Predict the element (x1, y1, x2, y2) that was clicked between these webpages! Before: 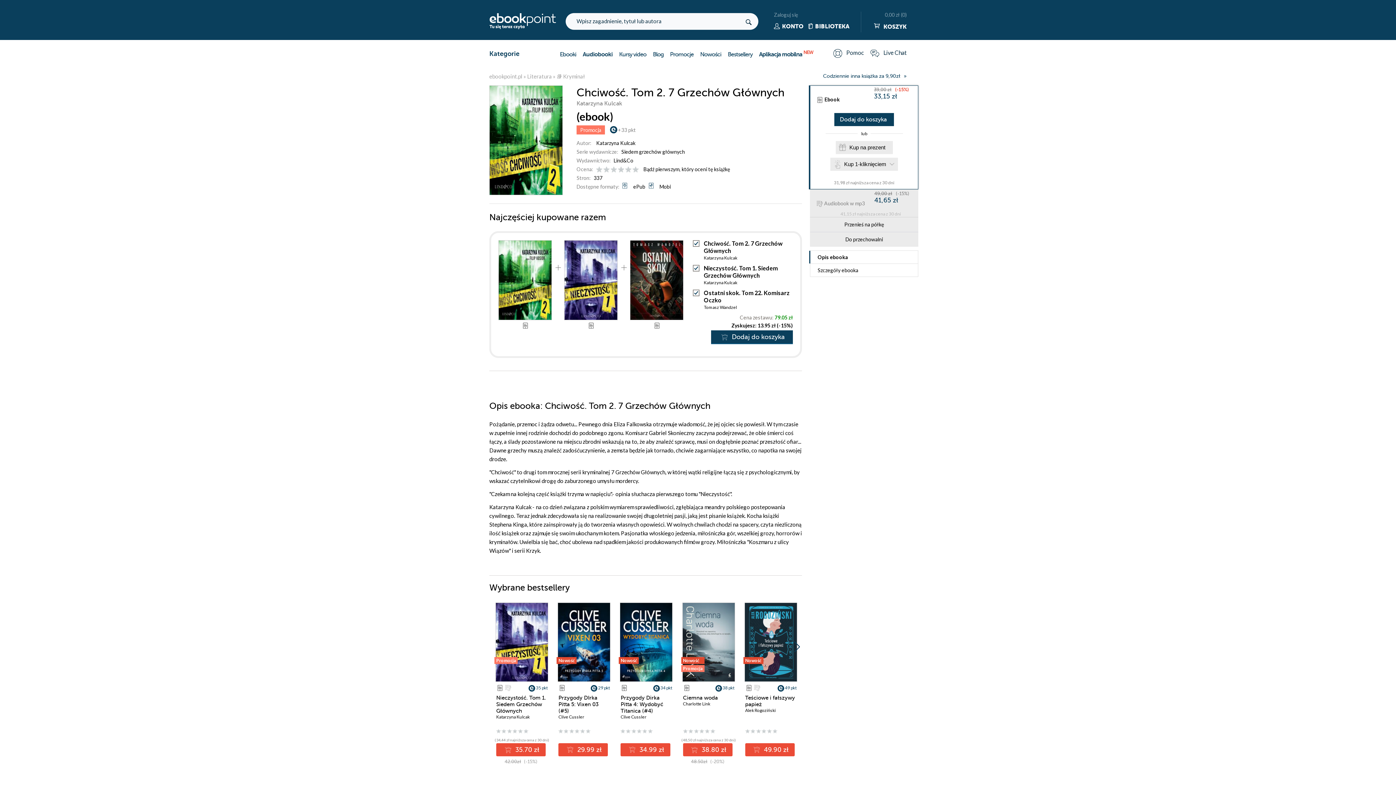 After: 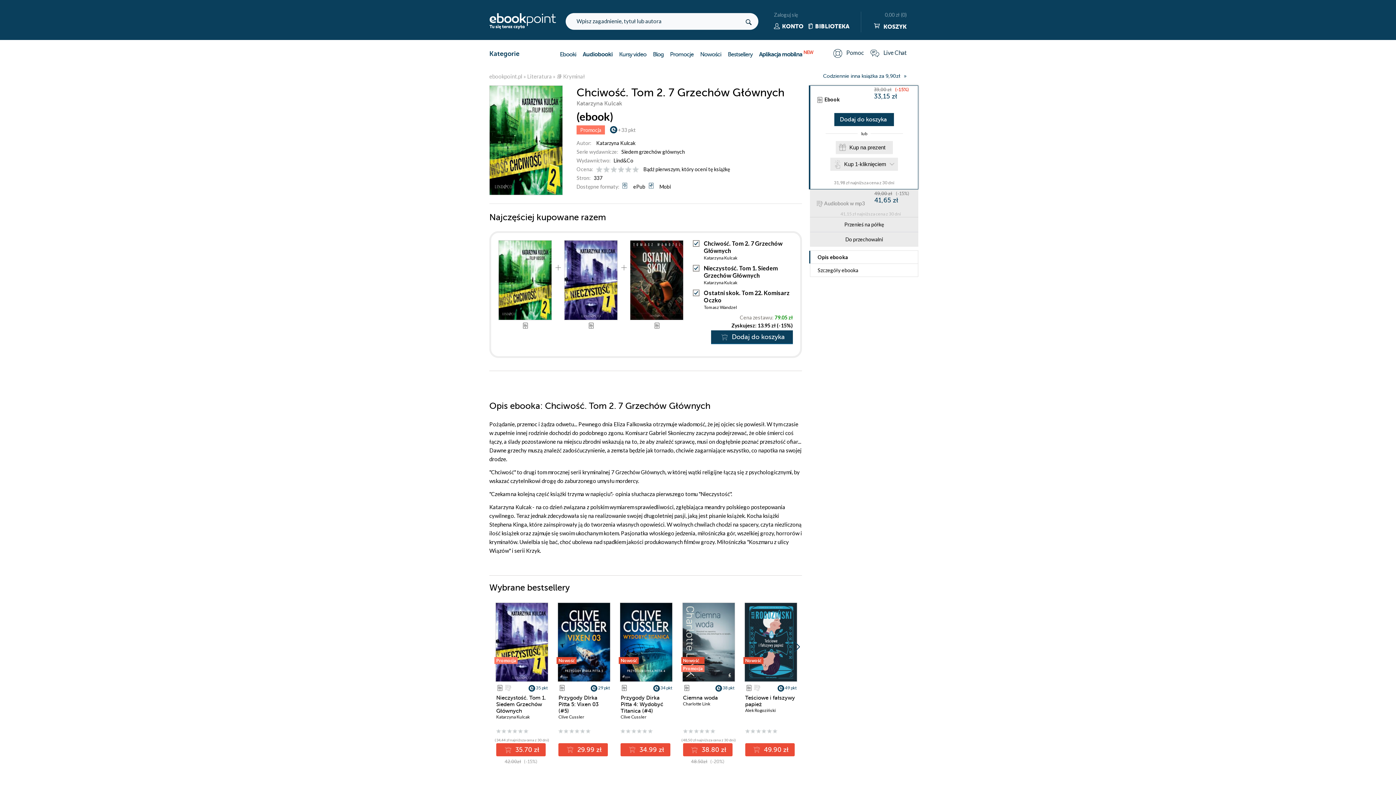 Action: label: Instagram bbox: (0, 647, 14, 661)